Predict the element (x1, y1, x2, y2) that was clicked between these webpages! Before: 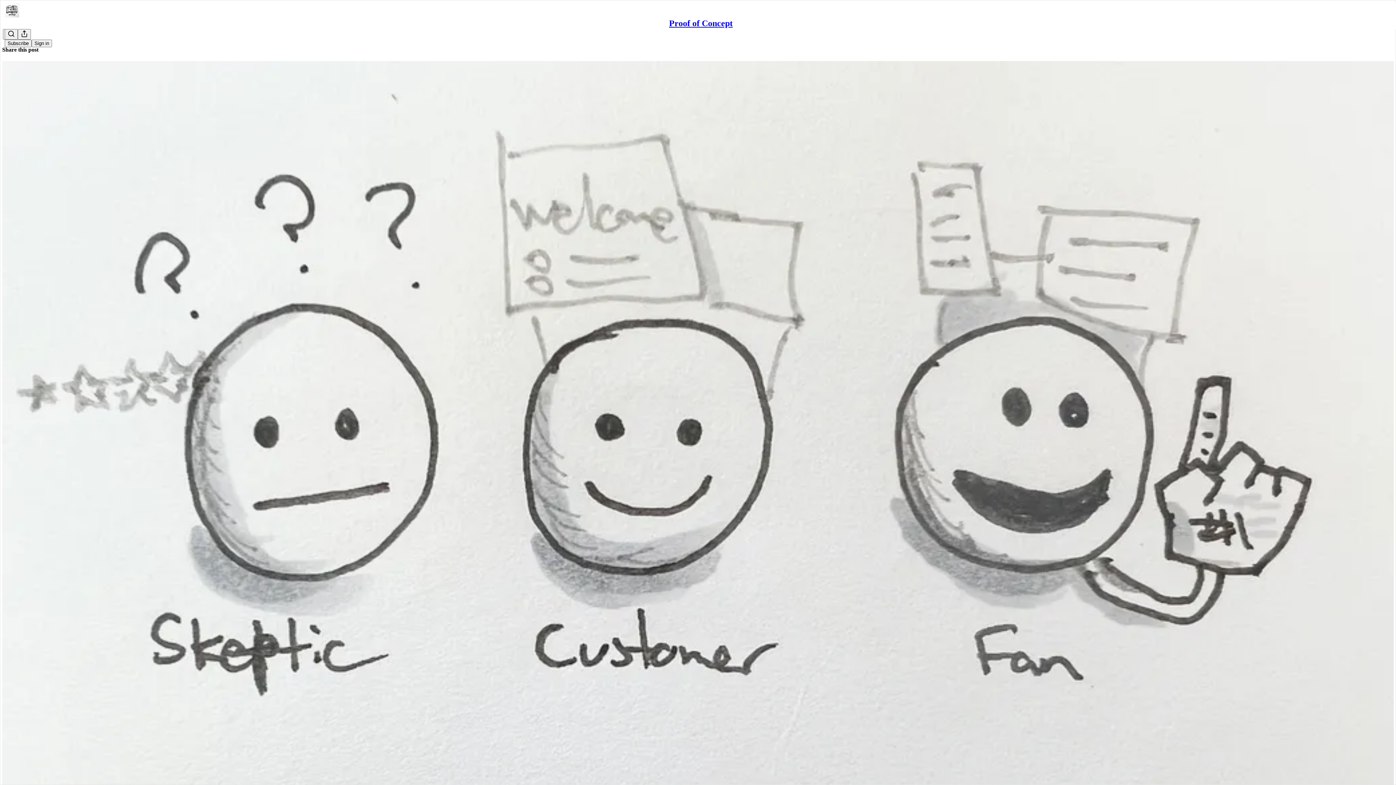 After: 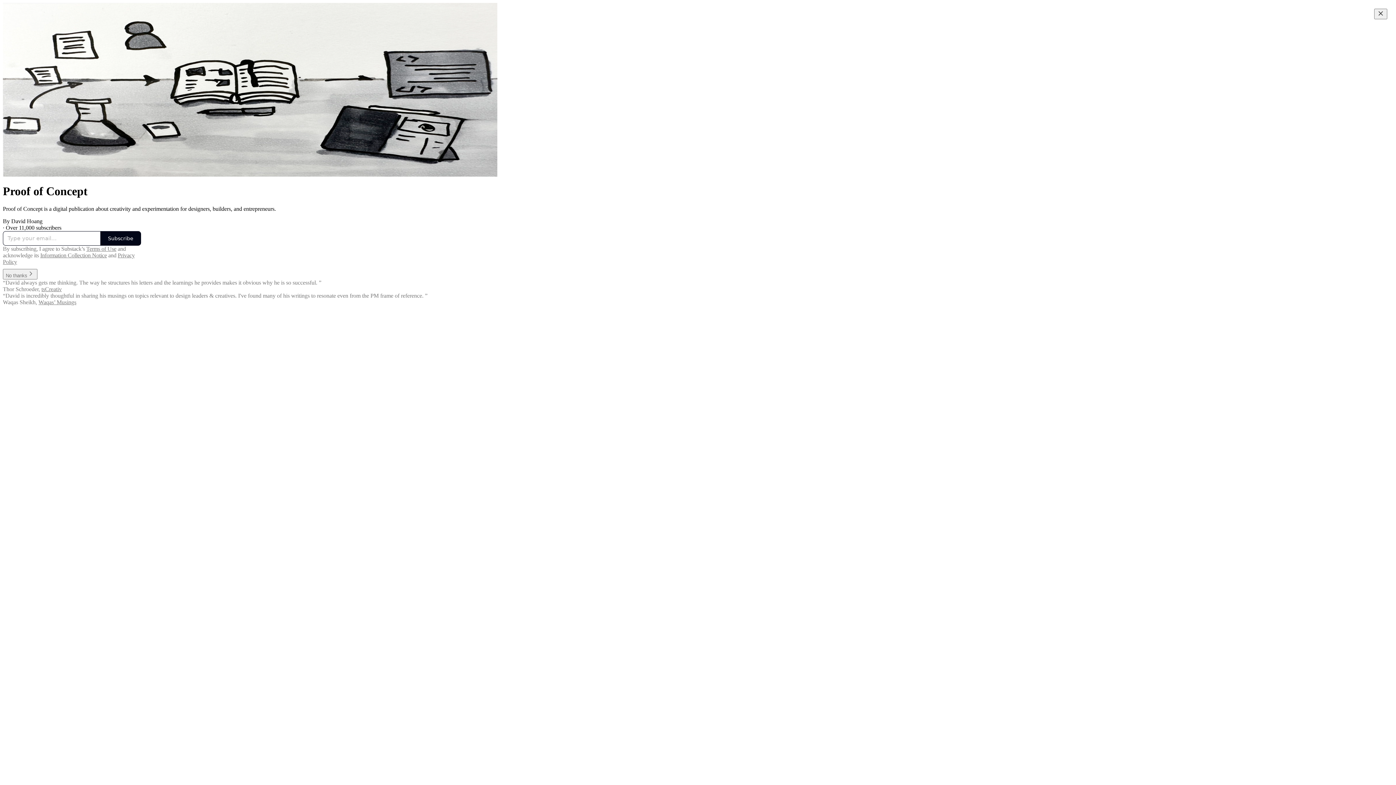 Action: bbox: (4, 2, 1399, 17)